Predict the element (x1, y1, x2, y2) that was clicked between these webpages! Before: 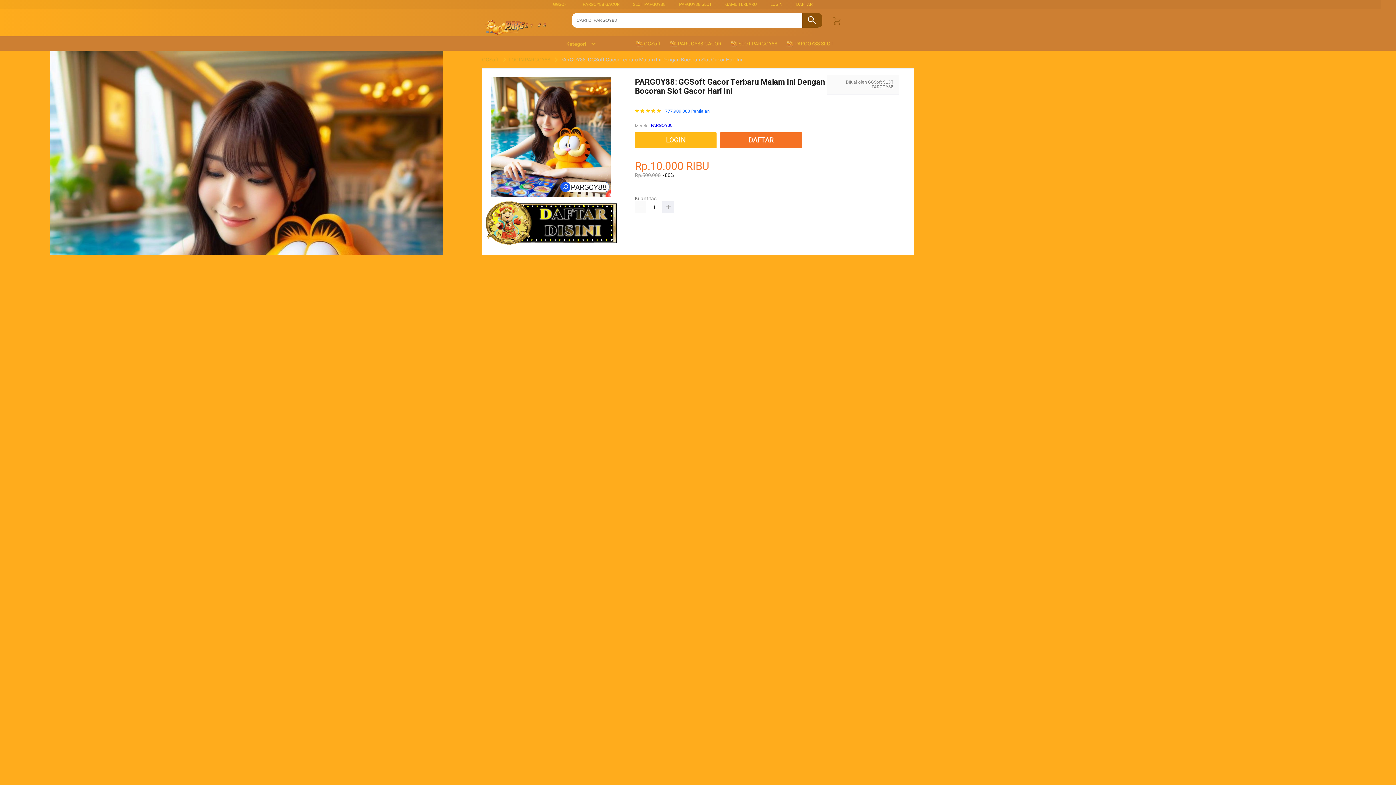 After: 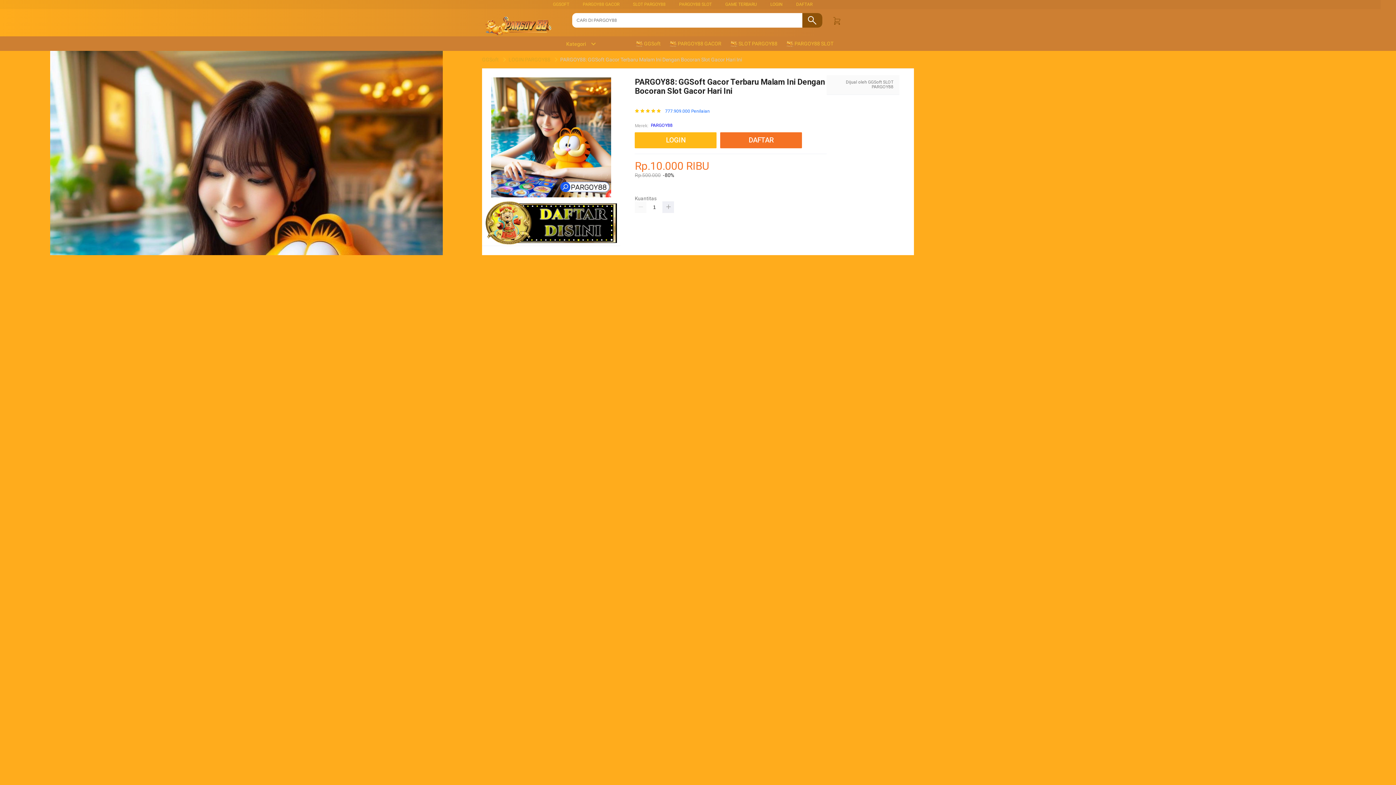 Action: bbox: (679, 1, 712, 6) label: PARGOY88 SLOT